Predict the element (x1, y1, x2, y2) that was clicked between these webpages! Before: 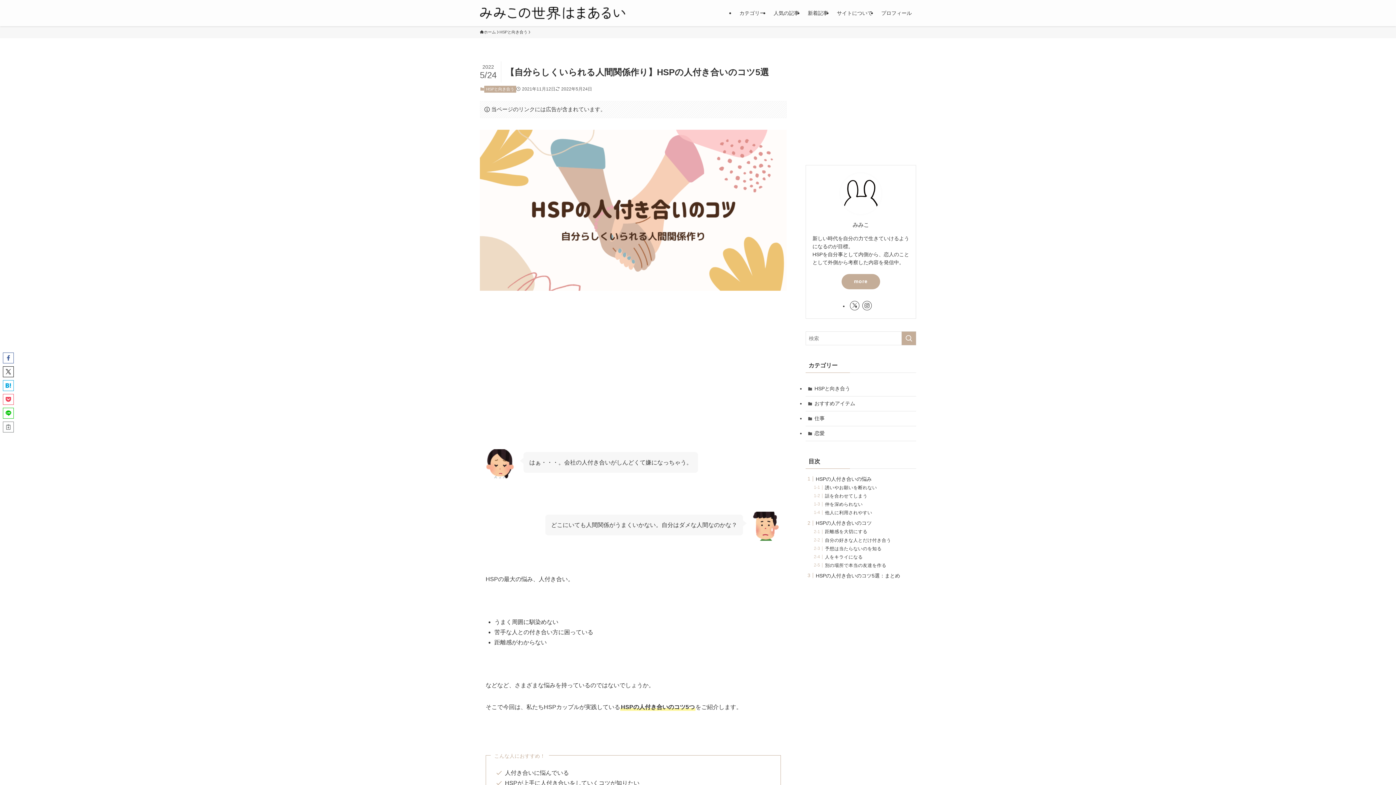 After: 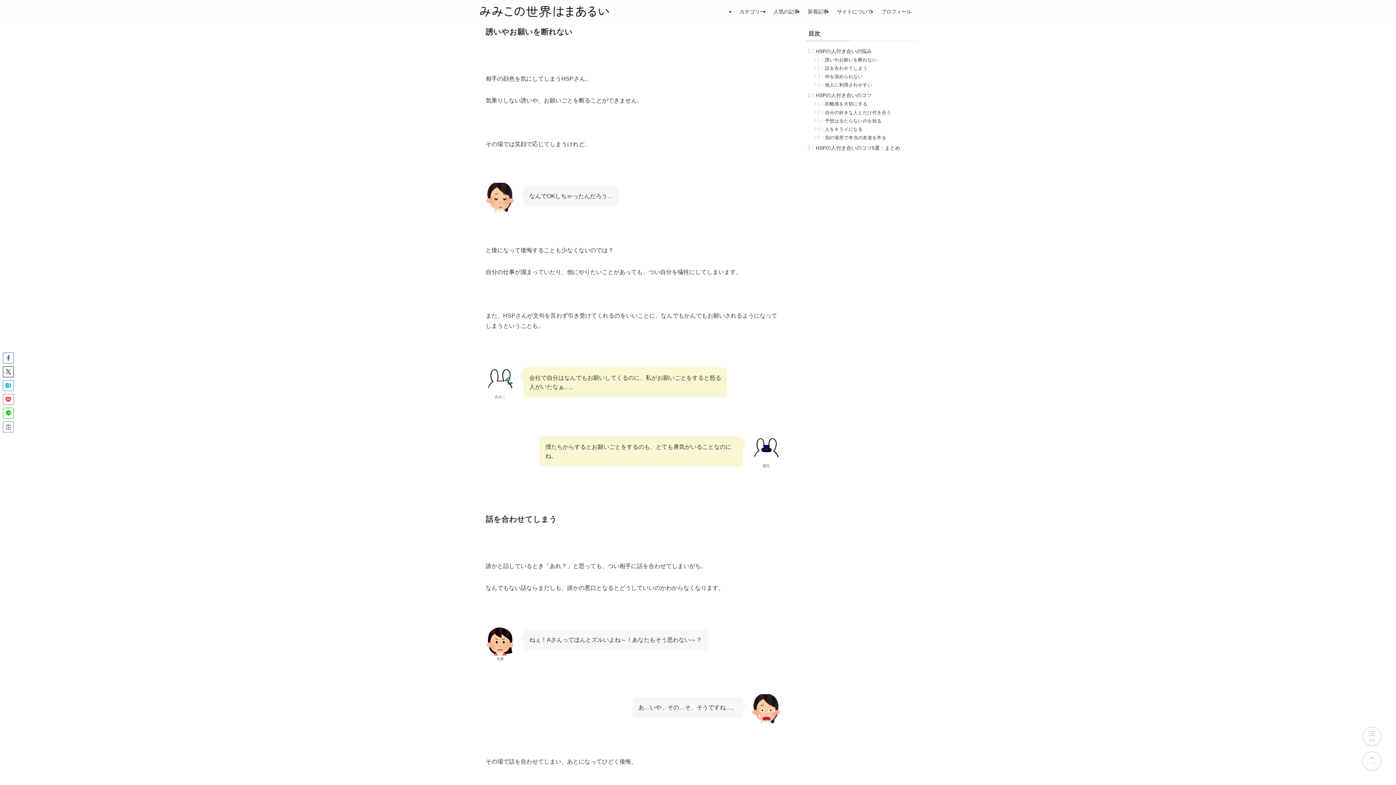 Action: label: 誘いやお願いを断れない bbox: (825, 485, 877, 490)